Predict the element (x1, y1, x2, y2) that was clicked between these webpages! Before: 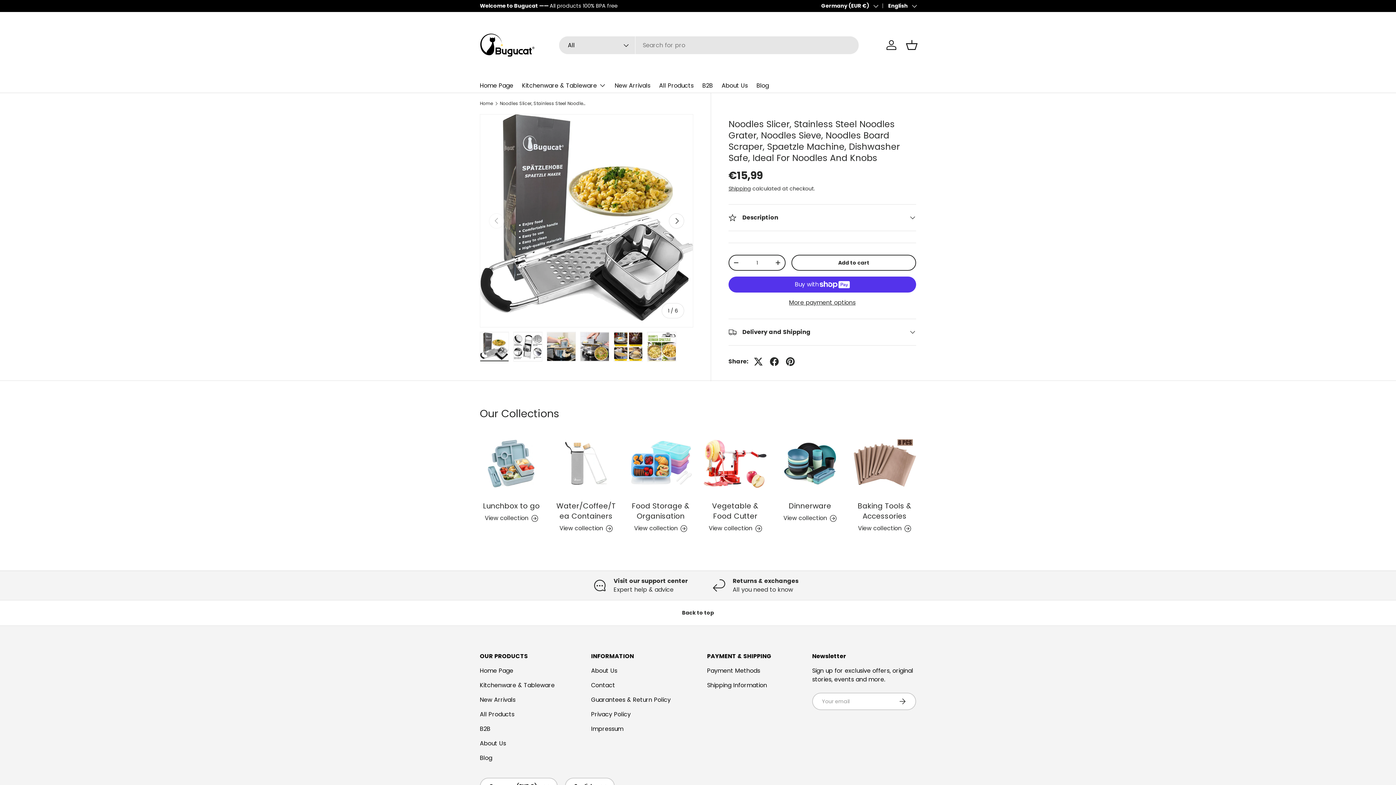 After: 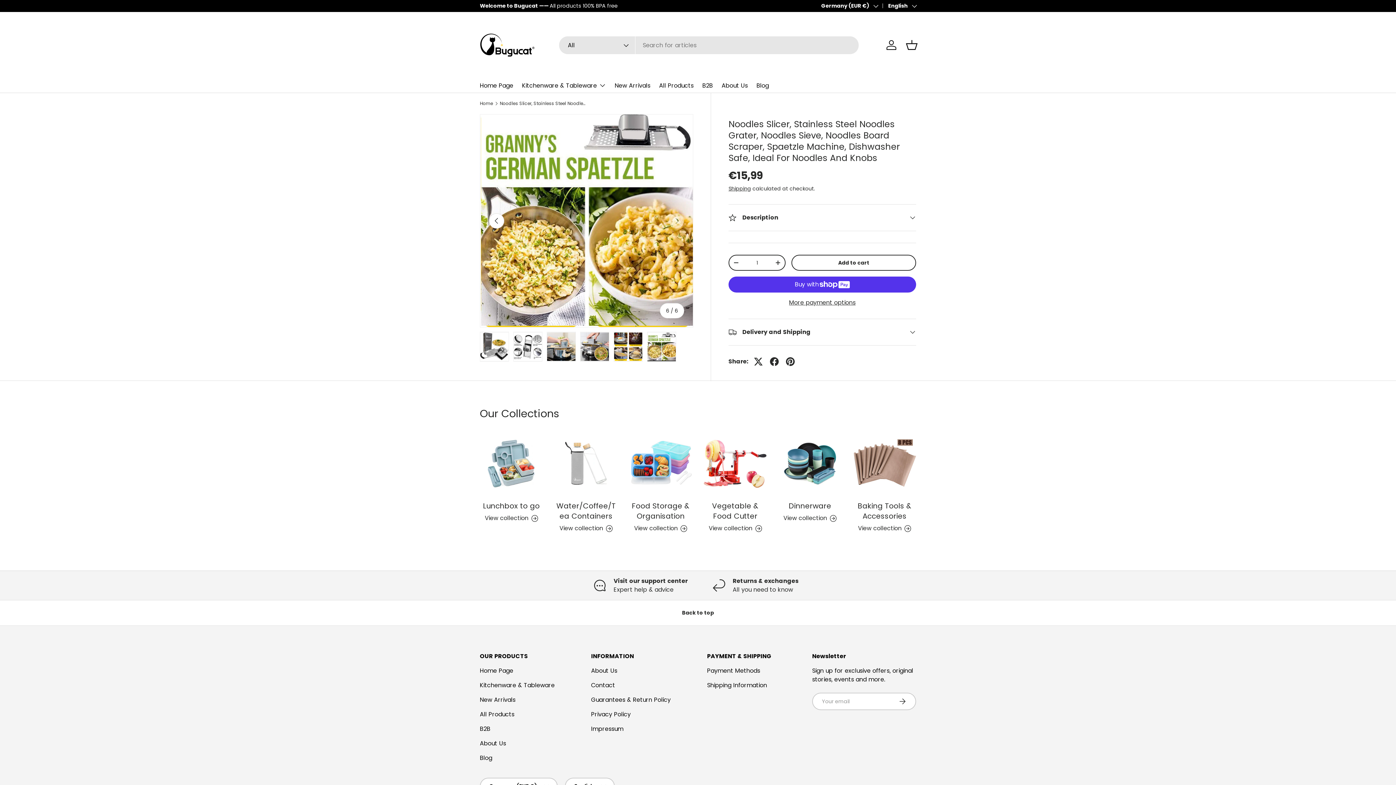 Action: bbox: (647, 332, 676, 361) label: Load image 6 in gallery view